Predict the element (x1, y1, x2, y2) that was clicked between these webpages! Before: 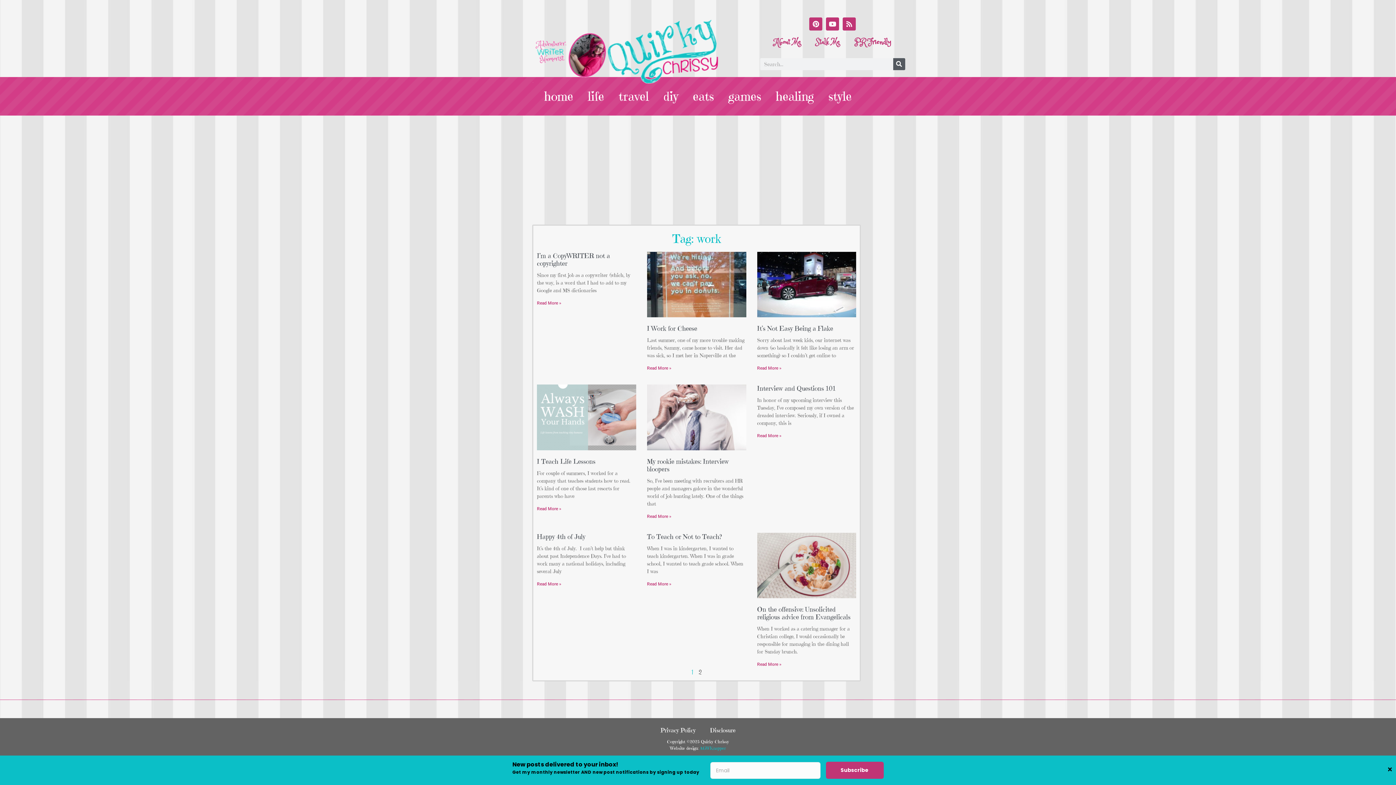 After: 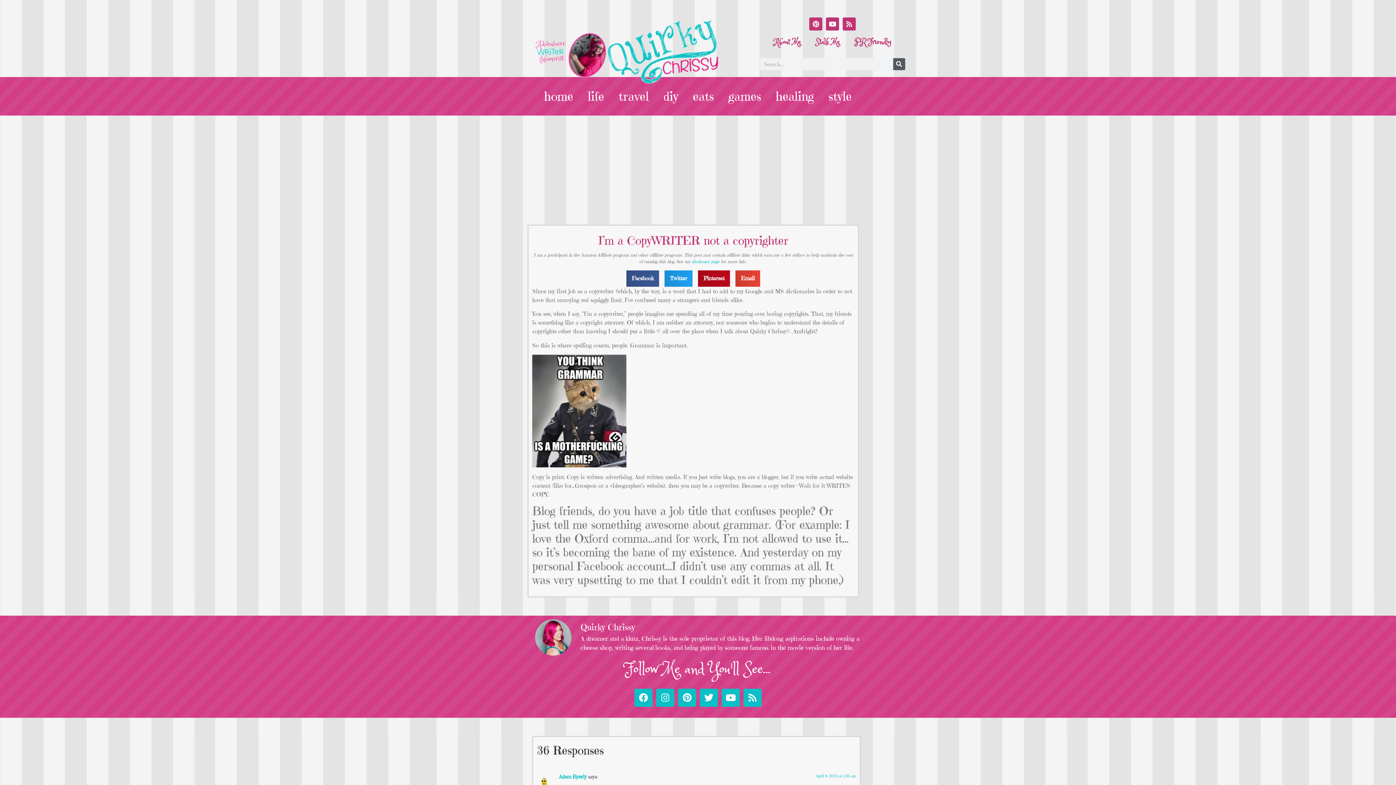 Action: label: I’m a CopyWRITER not a copyrighter bbox: (537, 251, 610, 267)